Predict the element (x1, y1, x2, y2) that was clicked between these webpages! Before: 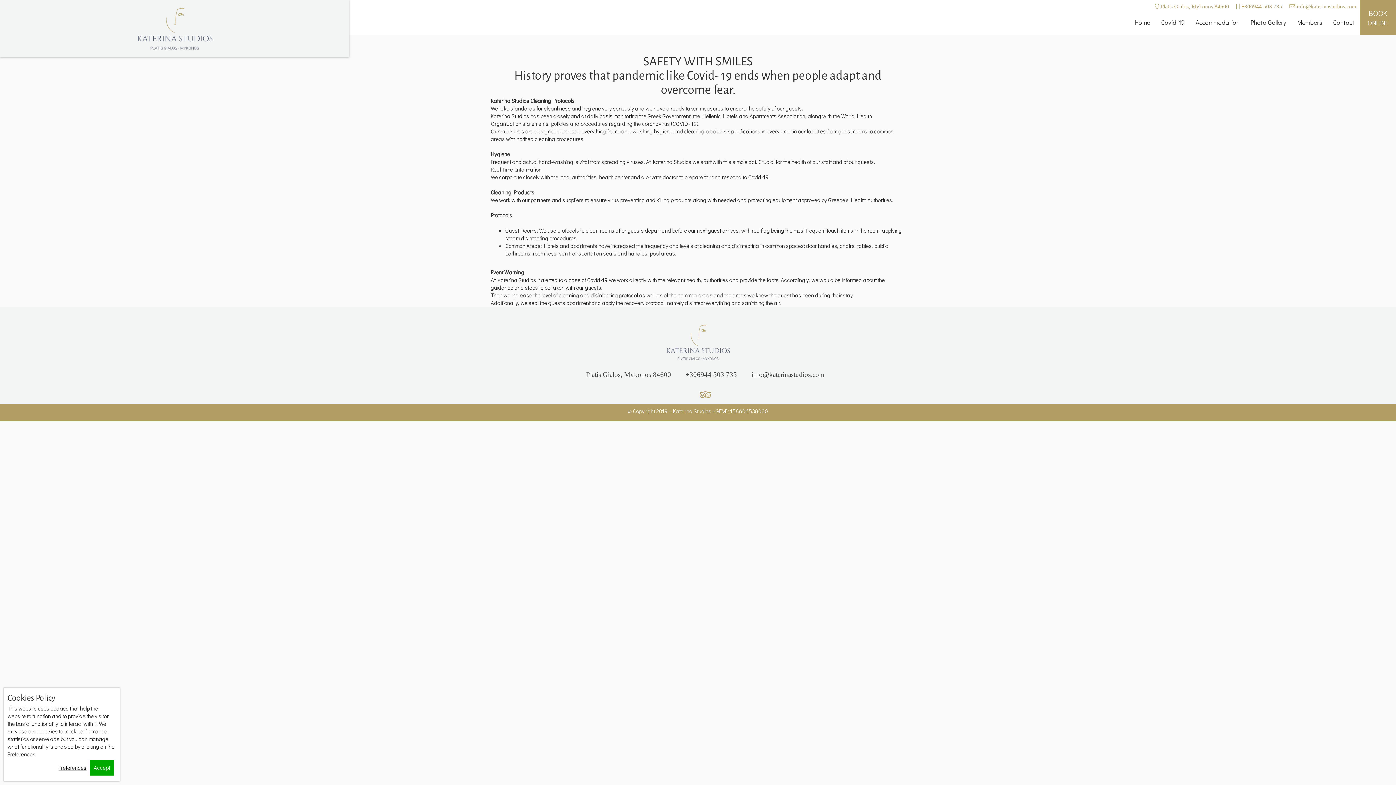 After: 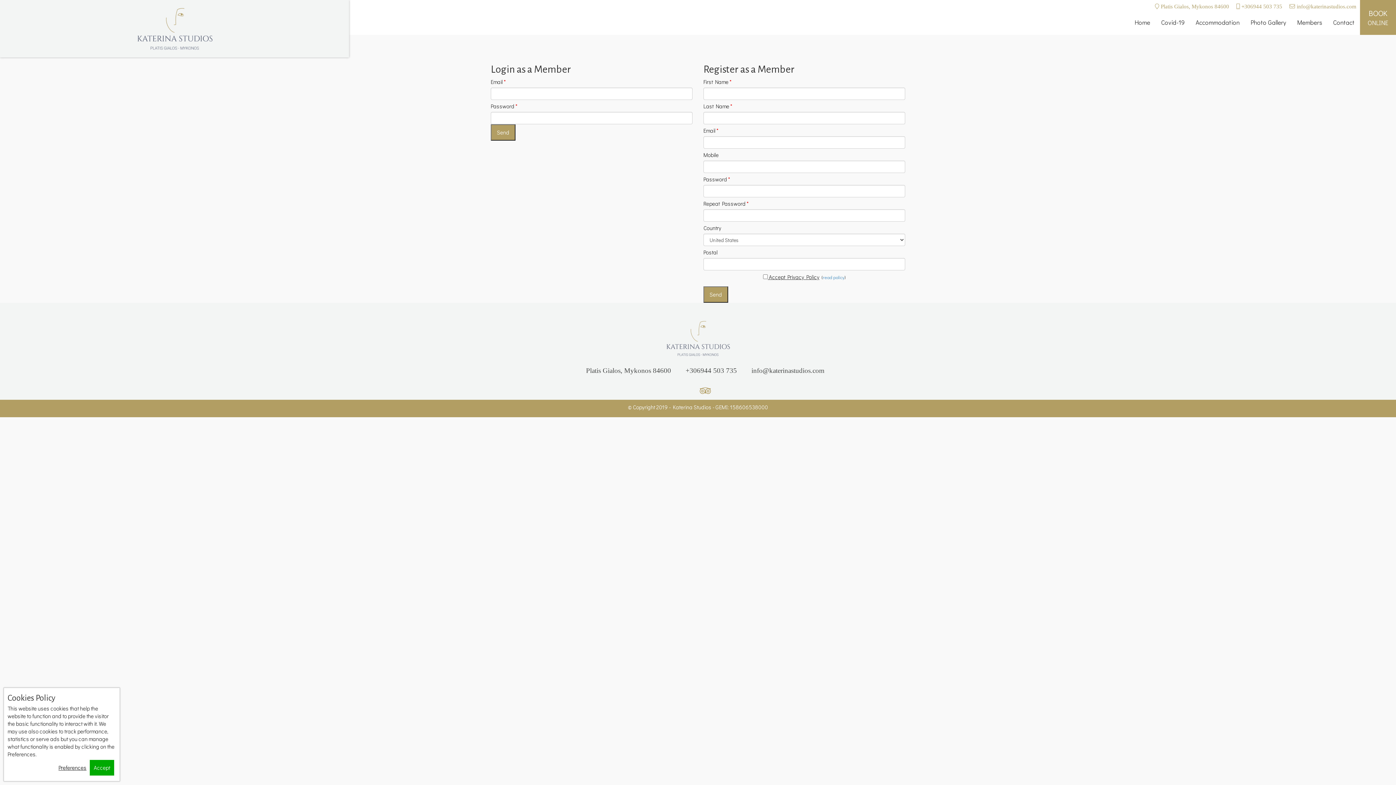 Action: bbox: (1292, 12, 1328, 32) label: Members